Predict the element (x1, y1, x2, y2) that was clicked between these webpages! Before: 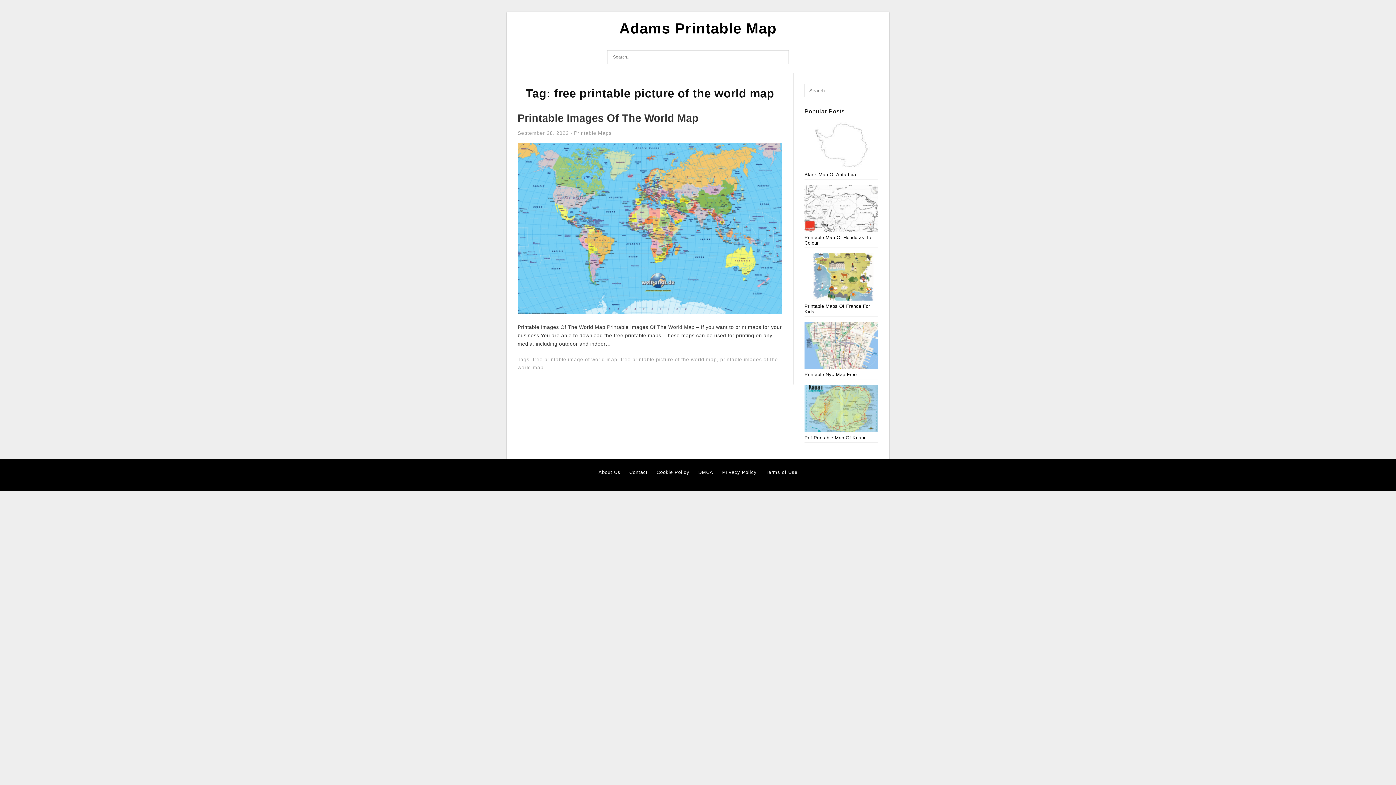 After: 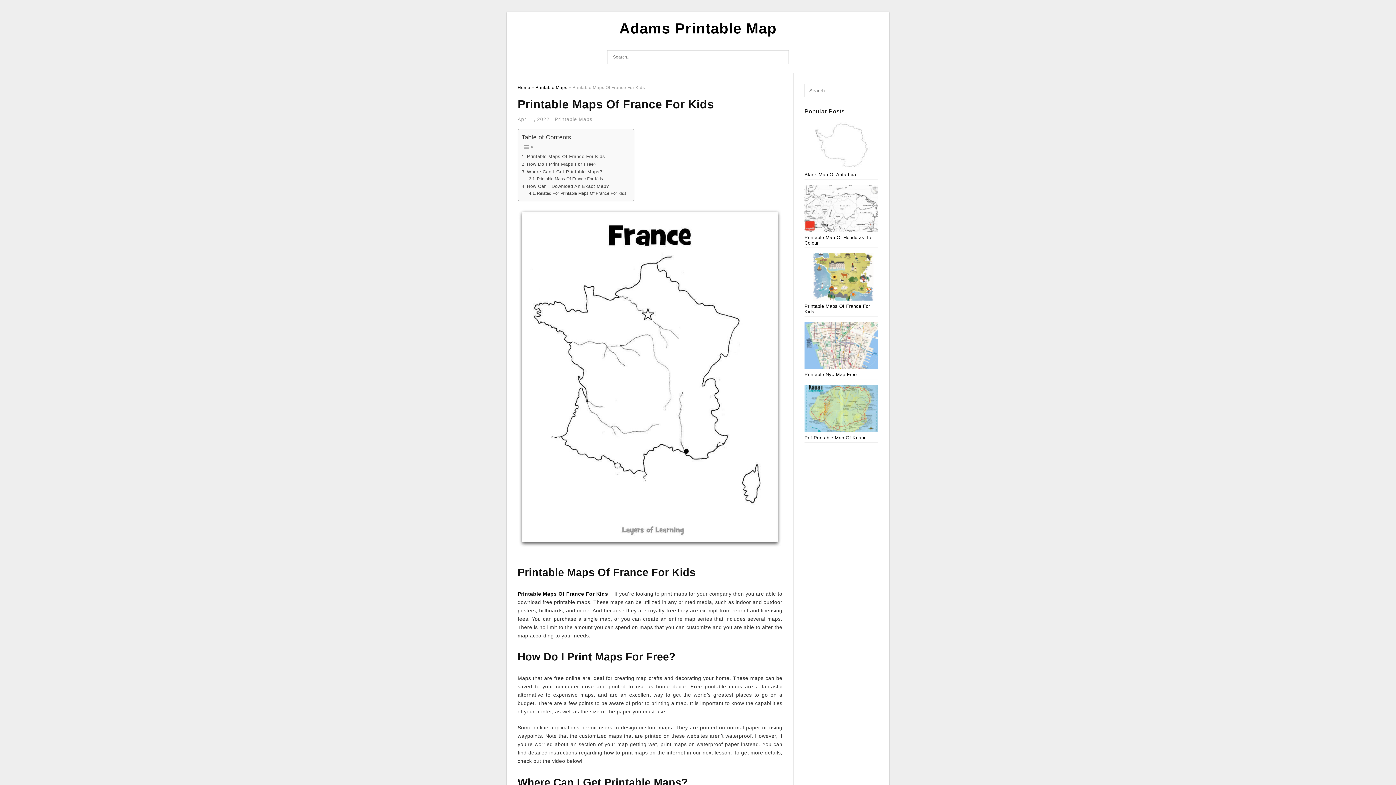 Action: bbox: (804, 253, 878, 314) label: Printable Maps Of France For Kids